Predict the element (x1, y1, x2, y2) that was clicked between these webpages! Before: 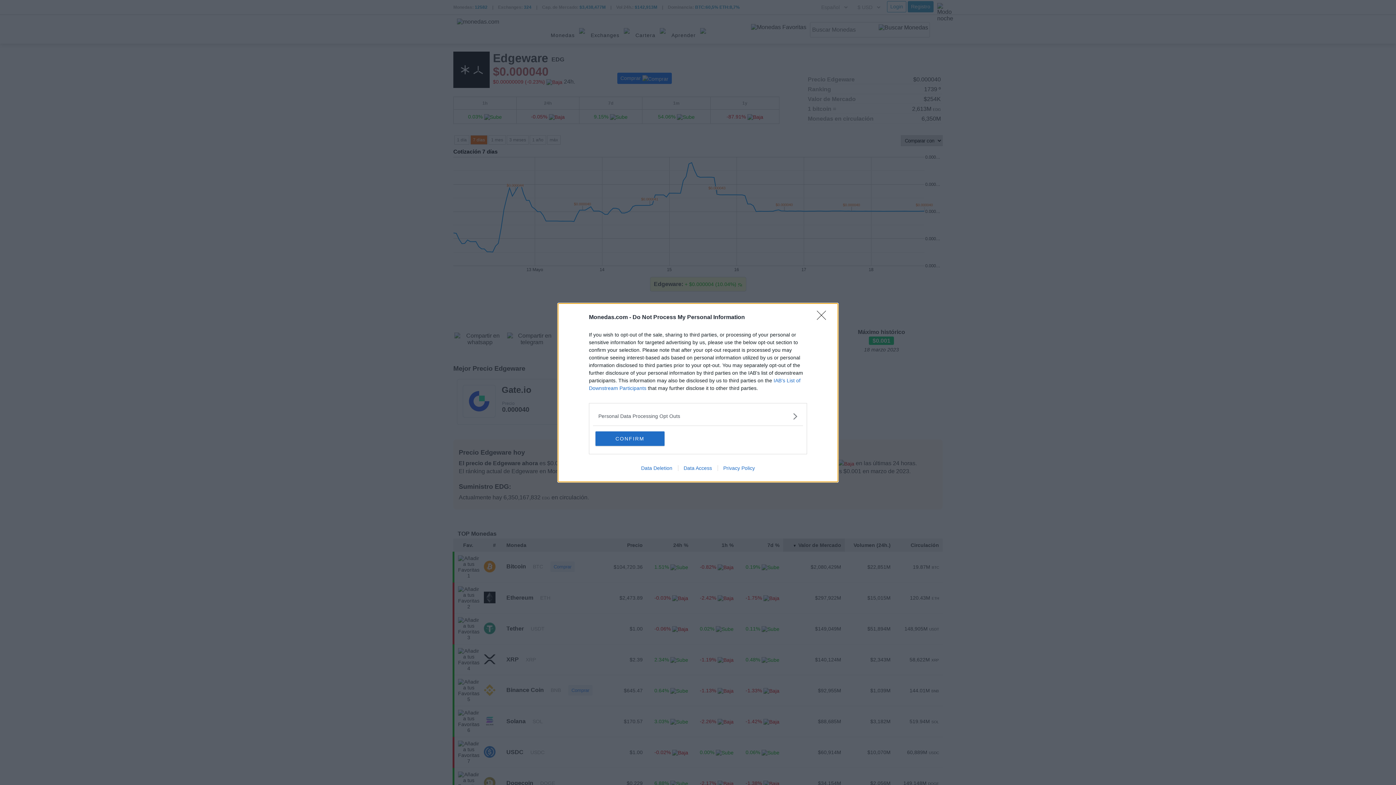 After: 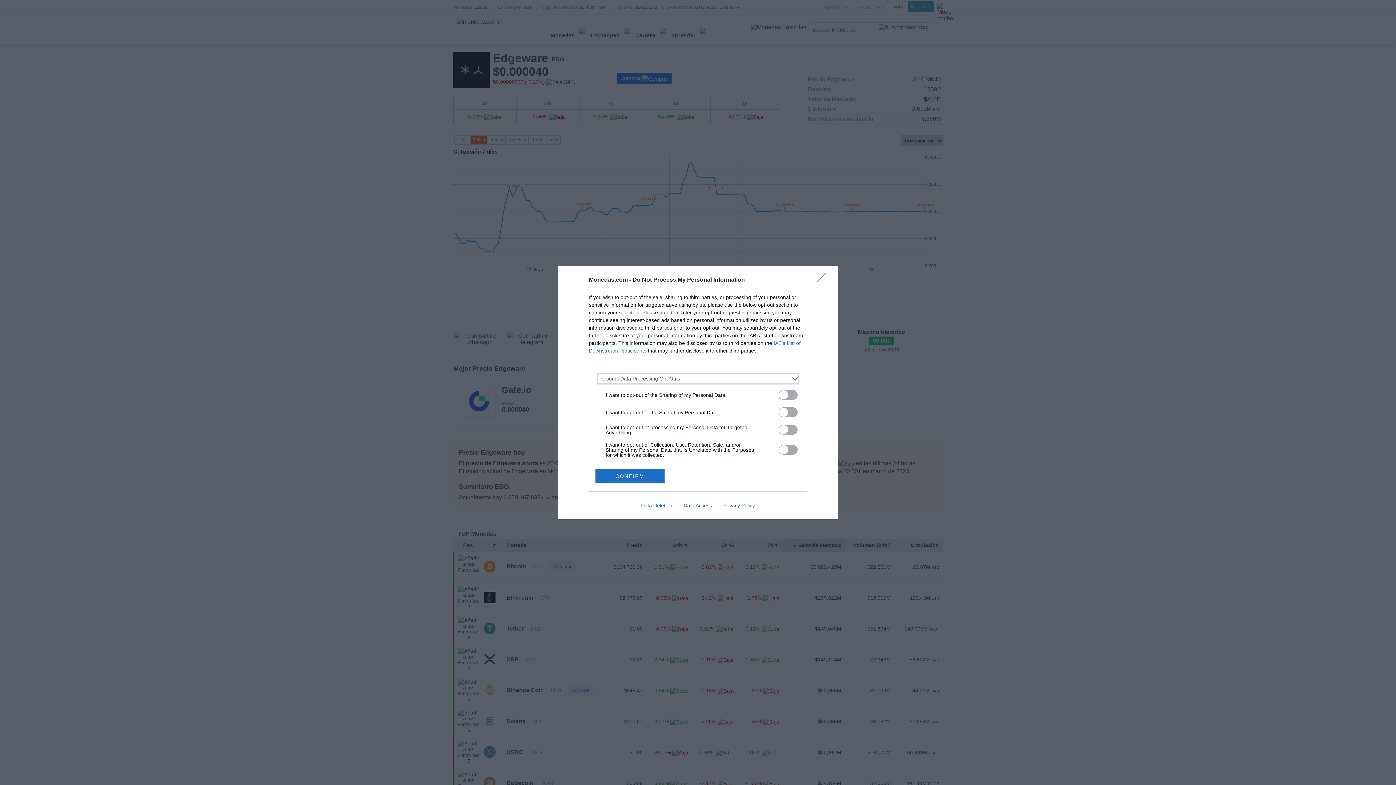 Action: label: Opt-Outs bbox: (598, 412, 797, 420)